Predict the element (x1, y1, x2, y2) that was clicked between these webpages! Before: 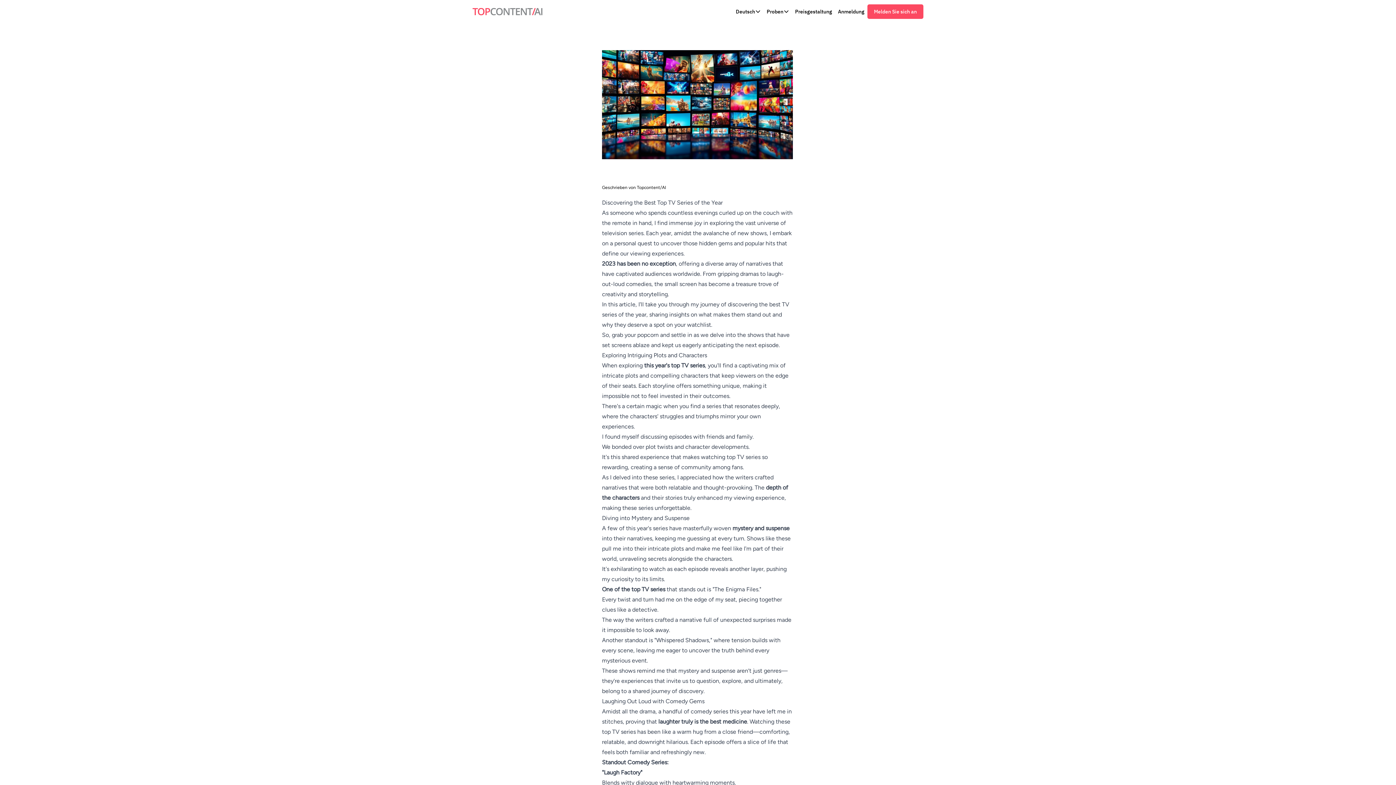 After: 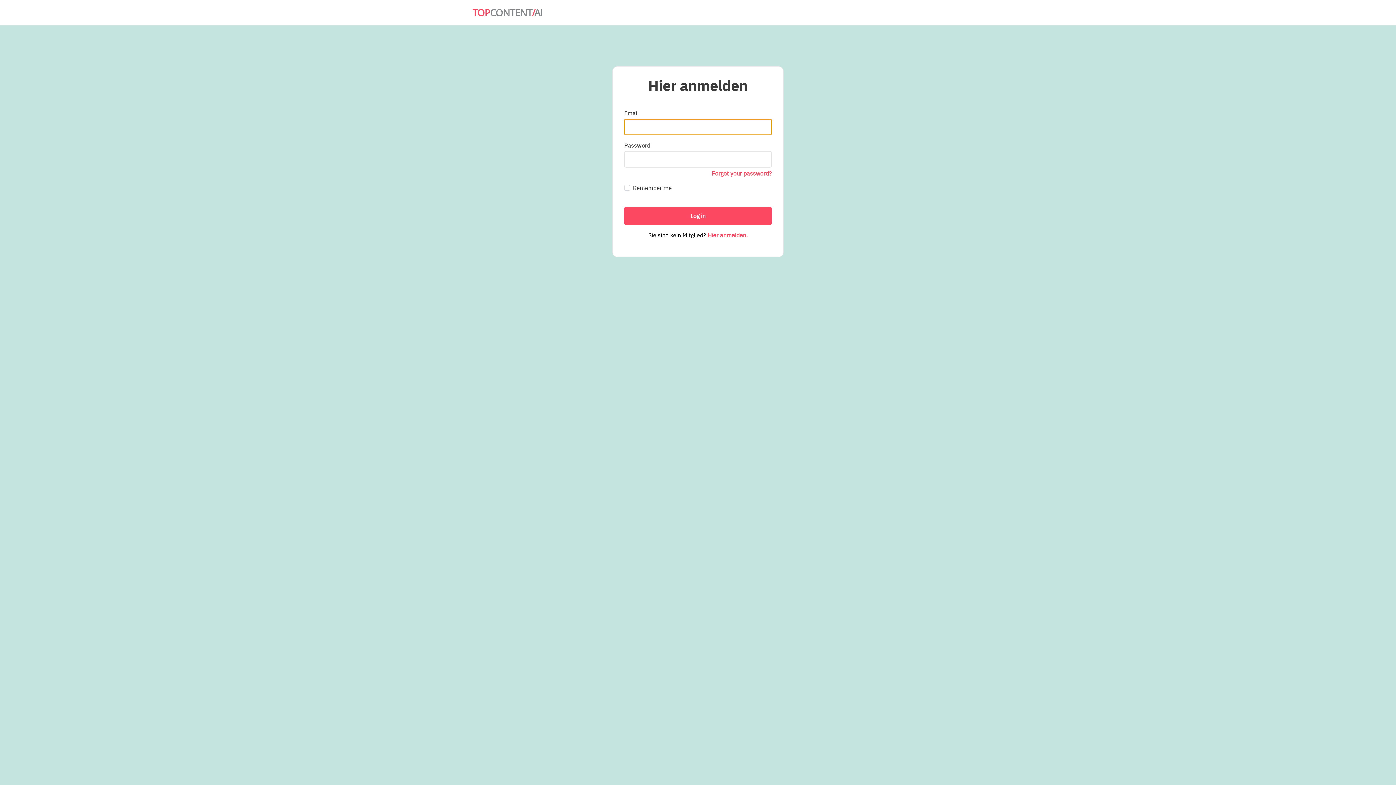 Action: label: Anmeldung bbox: (835, 5, 867, 17)